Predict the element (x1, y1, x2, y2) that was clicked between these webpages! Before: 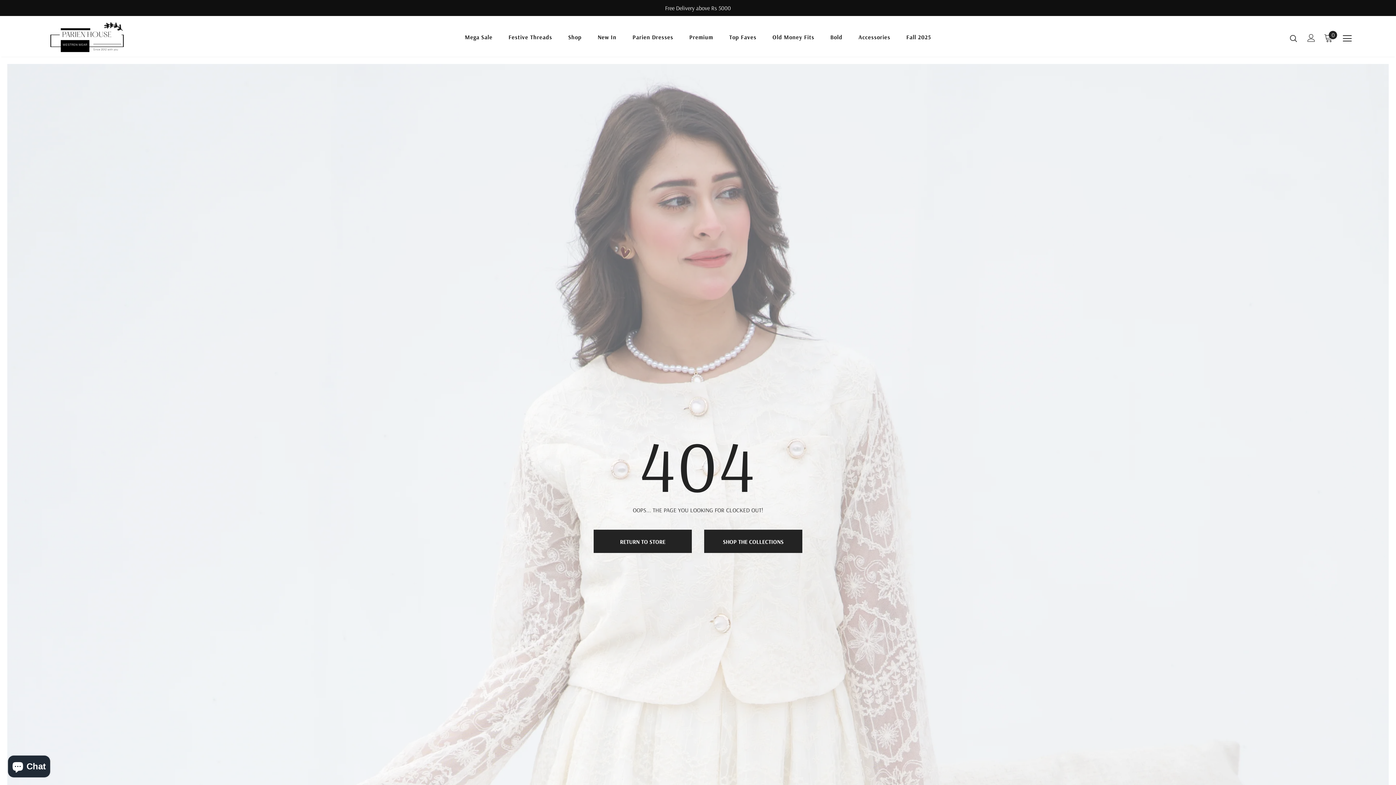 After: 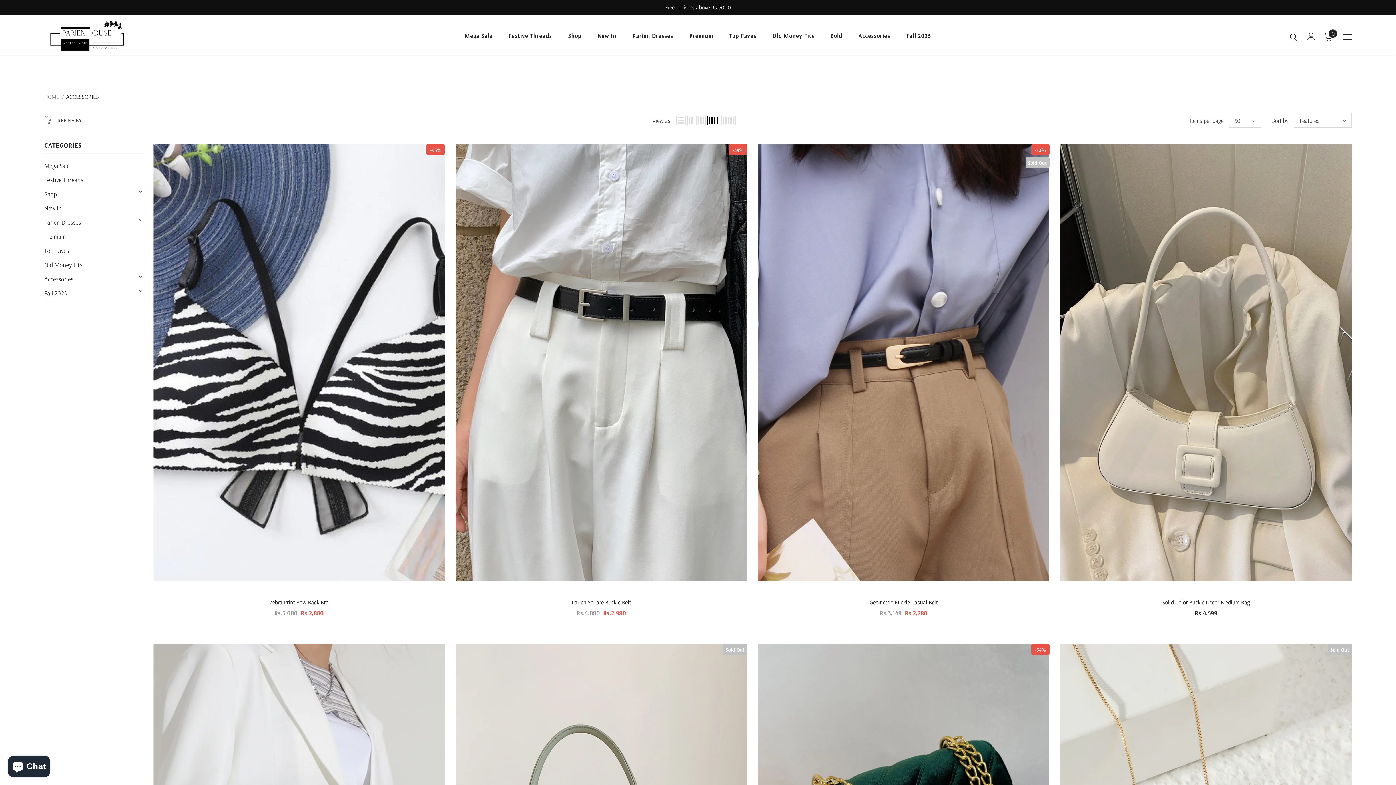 Action: label: Accessories bbox: (858, 27, 890, 49)